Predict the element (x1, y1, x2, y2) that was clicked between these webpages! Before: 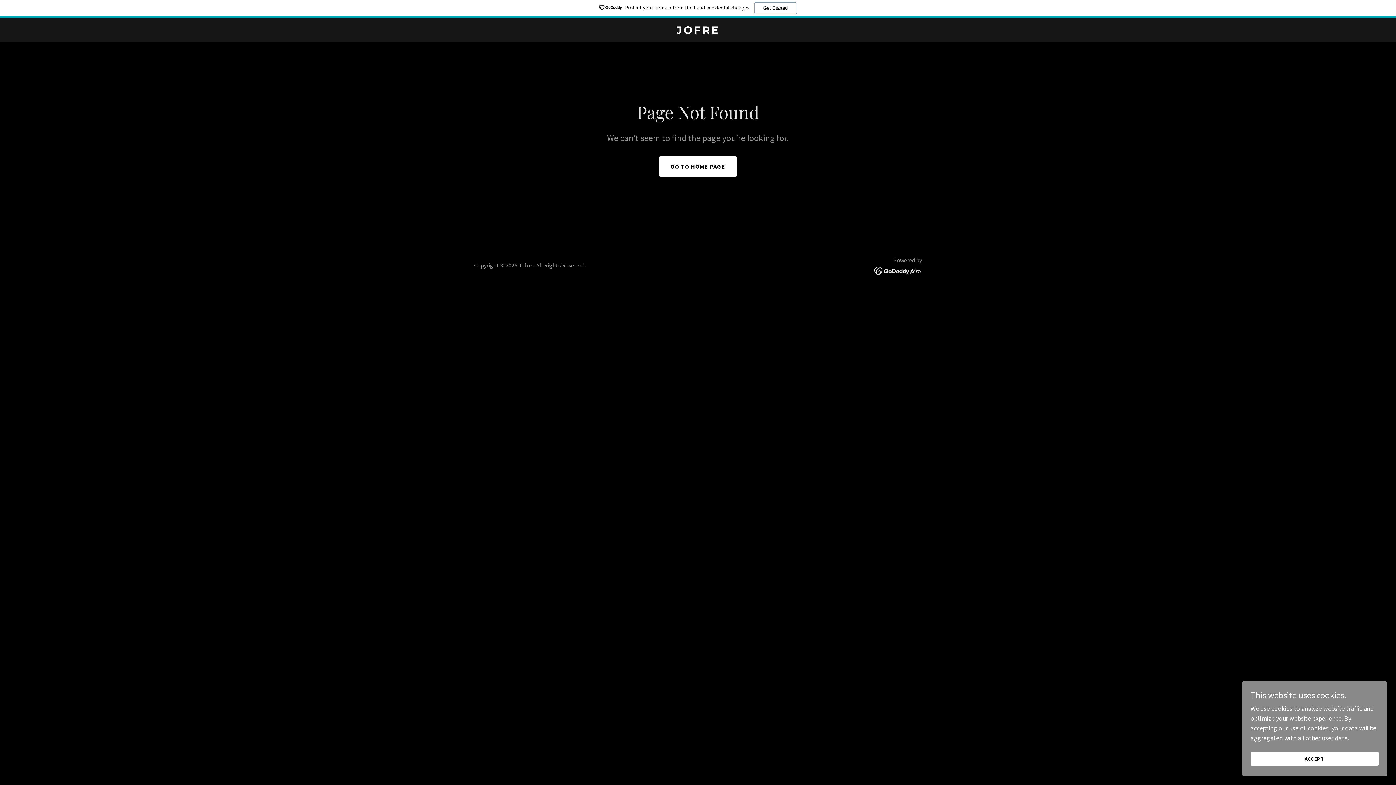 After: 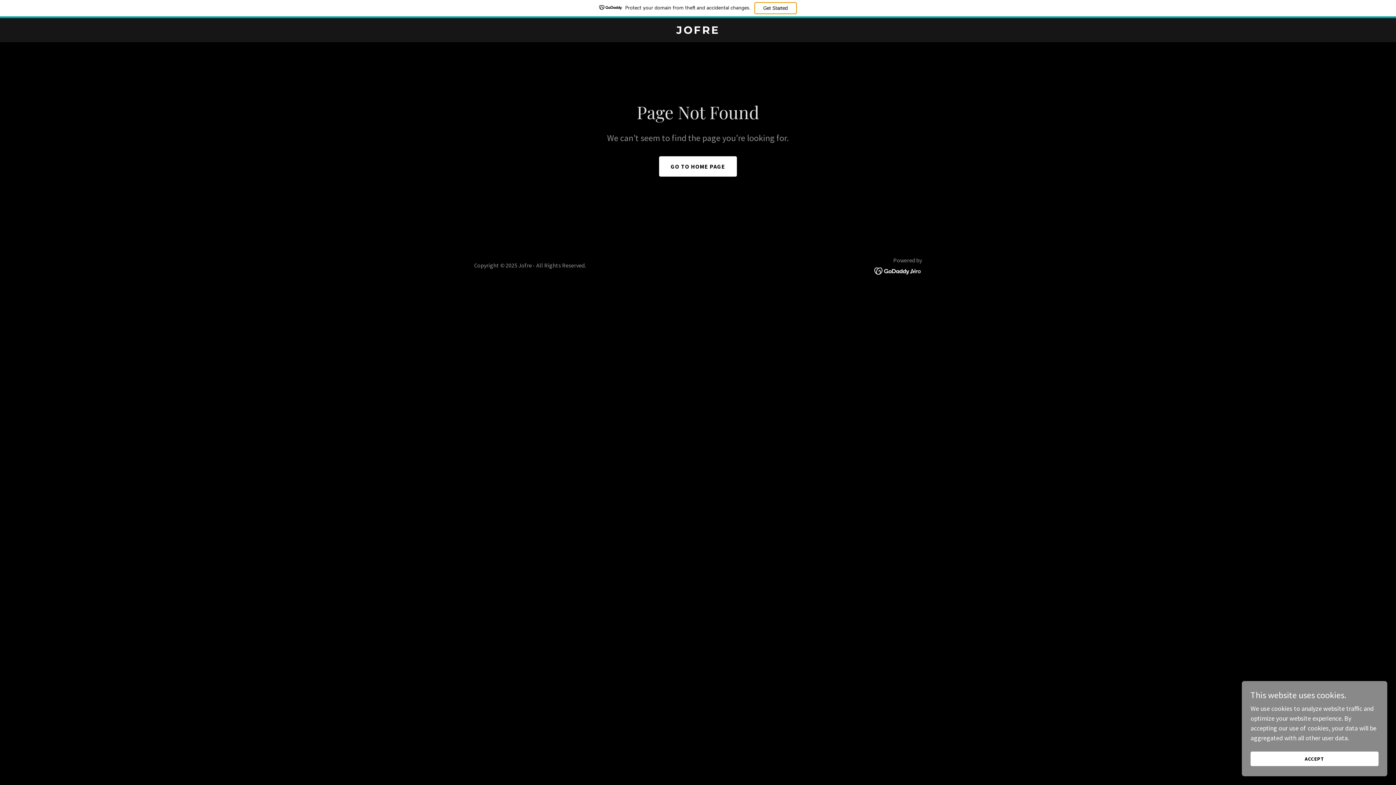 Action: bbox: (754, 2, 796, 14) label: Get Started